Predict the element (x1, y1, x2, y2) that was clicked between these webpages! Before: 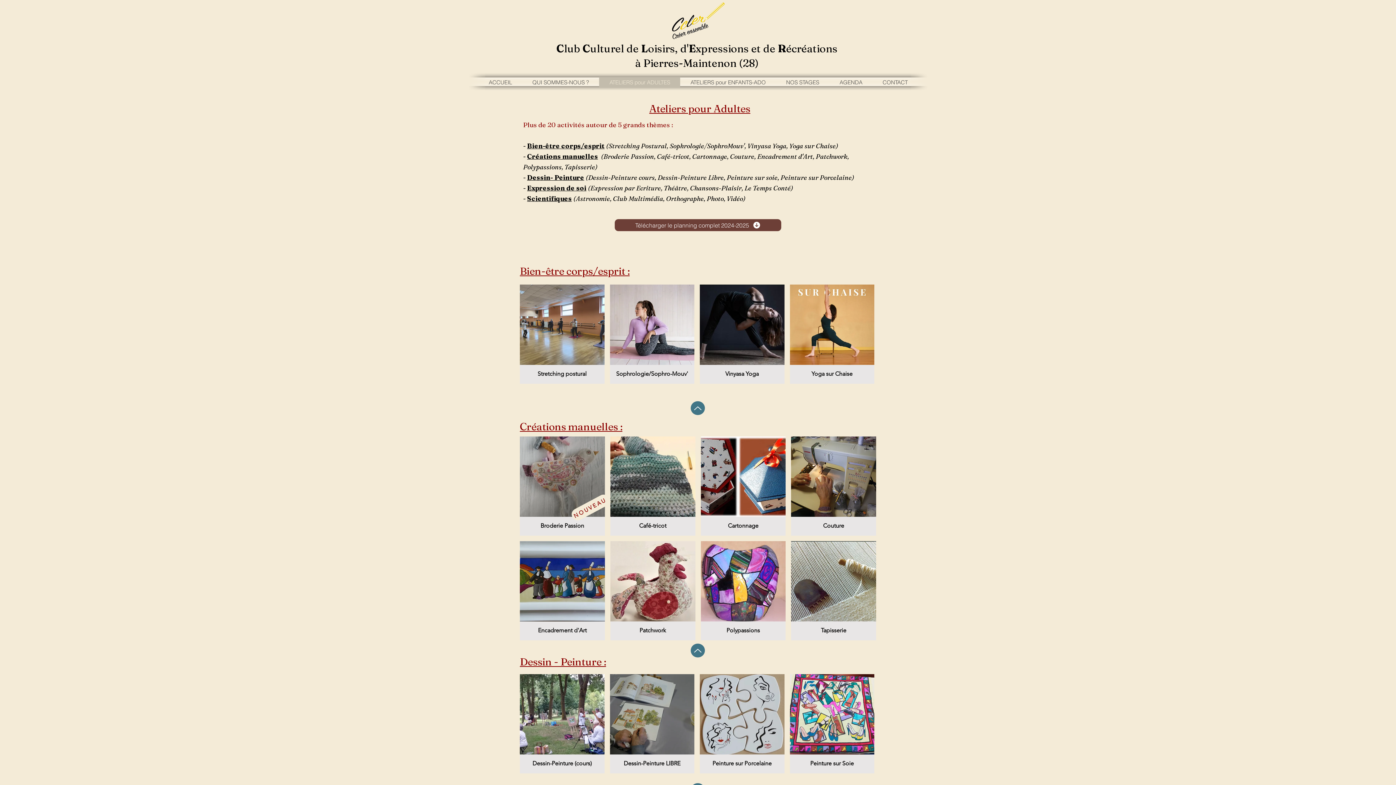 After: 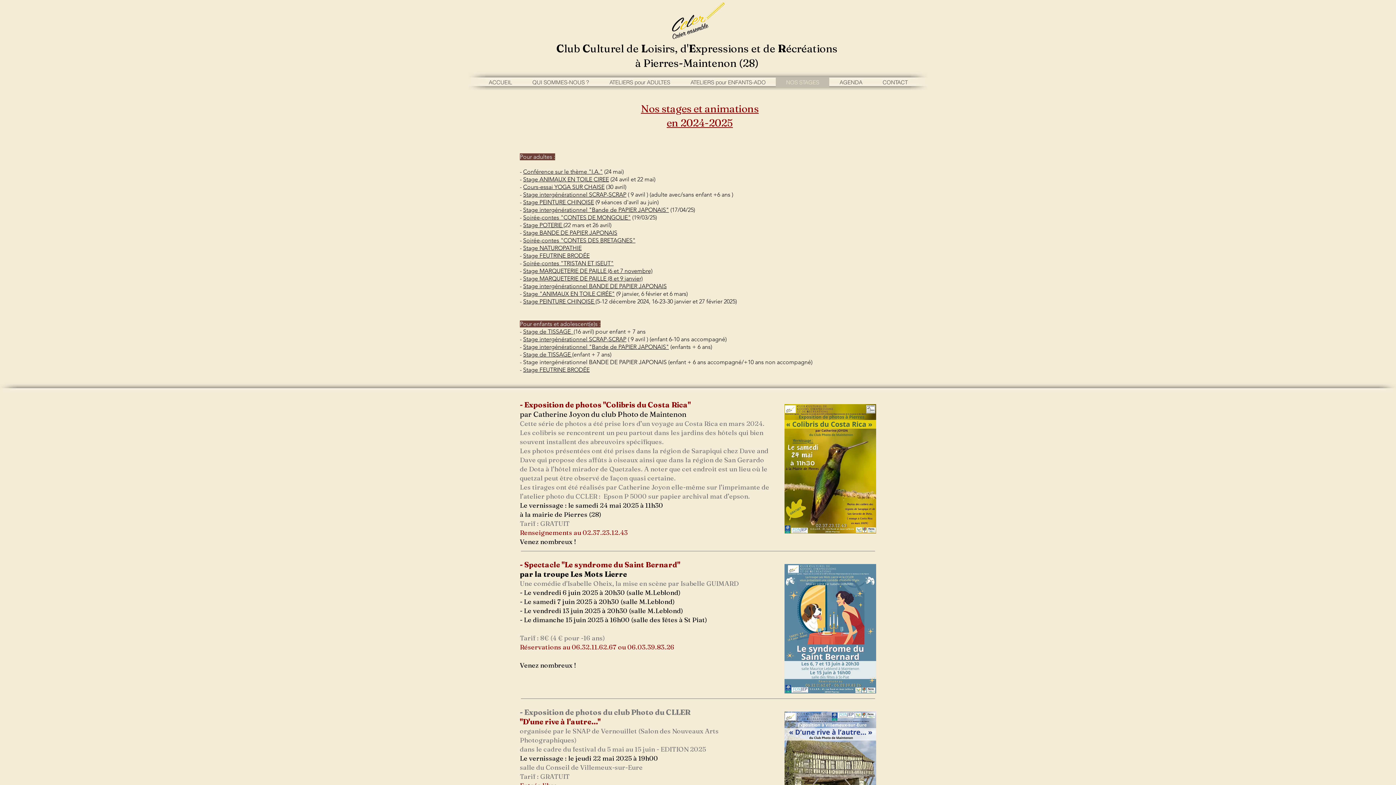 Action: label: NOS STAGES bbox: (776, 77, 829, 87)